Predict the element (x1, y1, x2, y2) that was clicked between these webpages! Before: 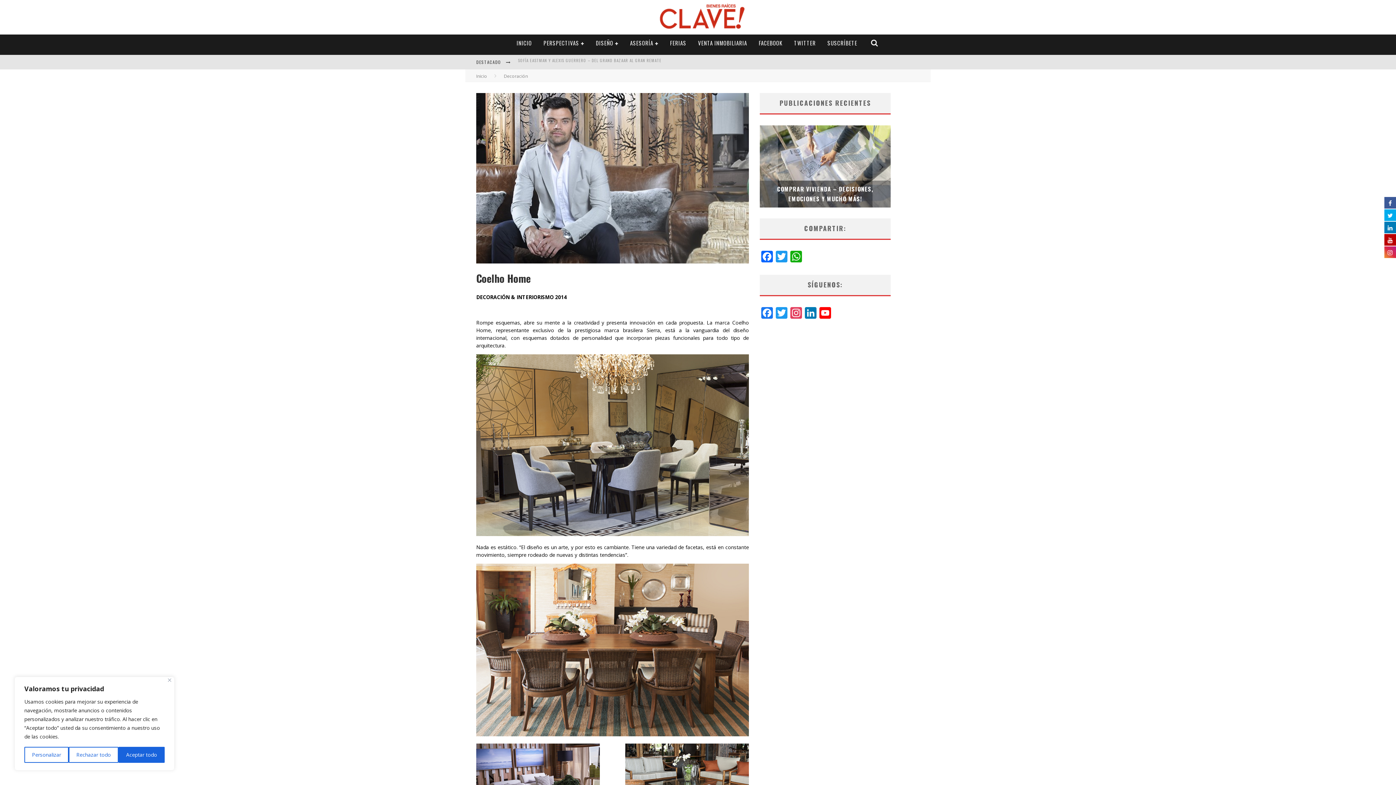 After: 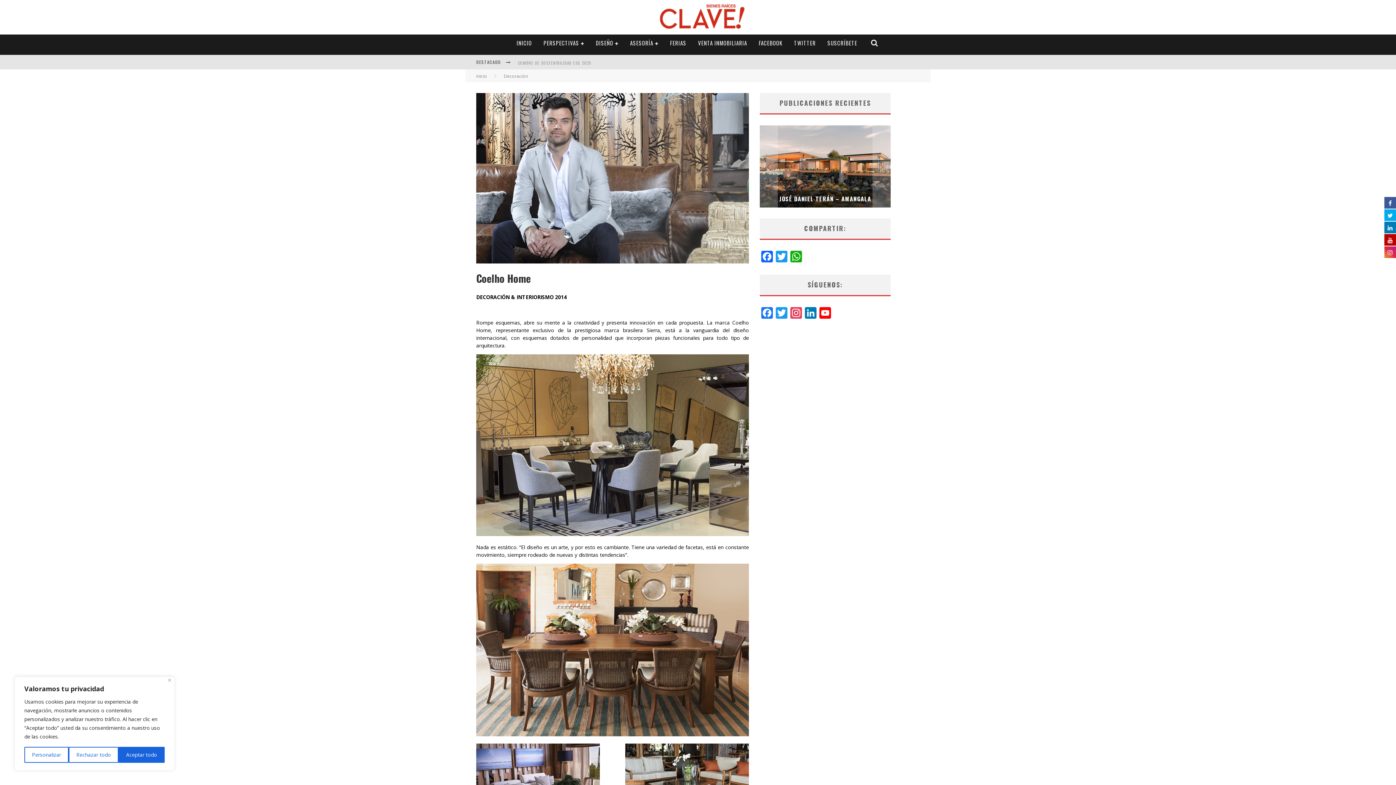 Action: bbox: (1384, 208, 1396, 221)